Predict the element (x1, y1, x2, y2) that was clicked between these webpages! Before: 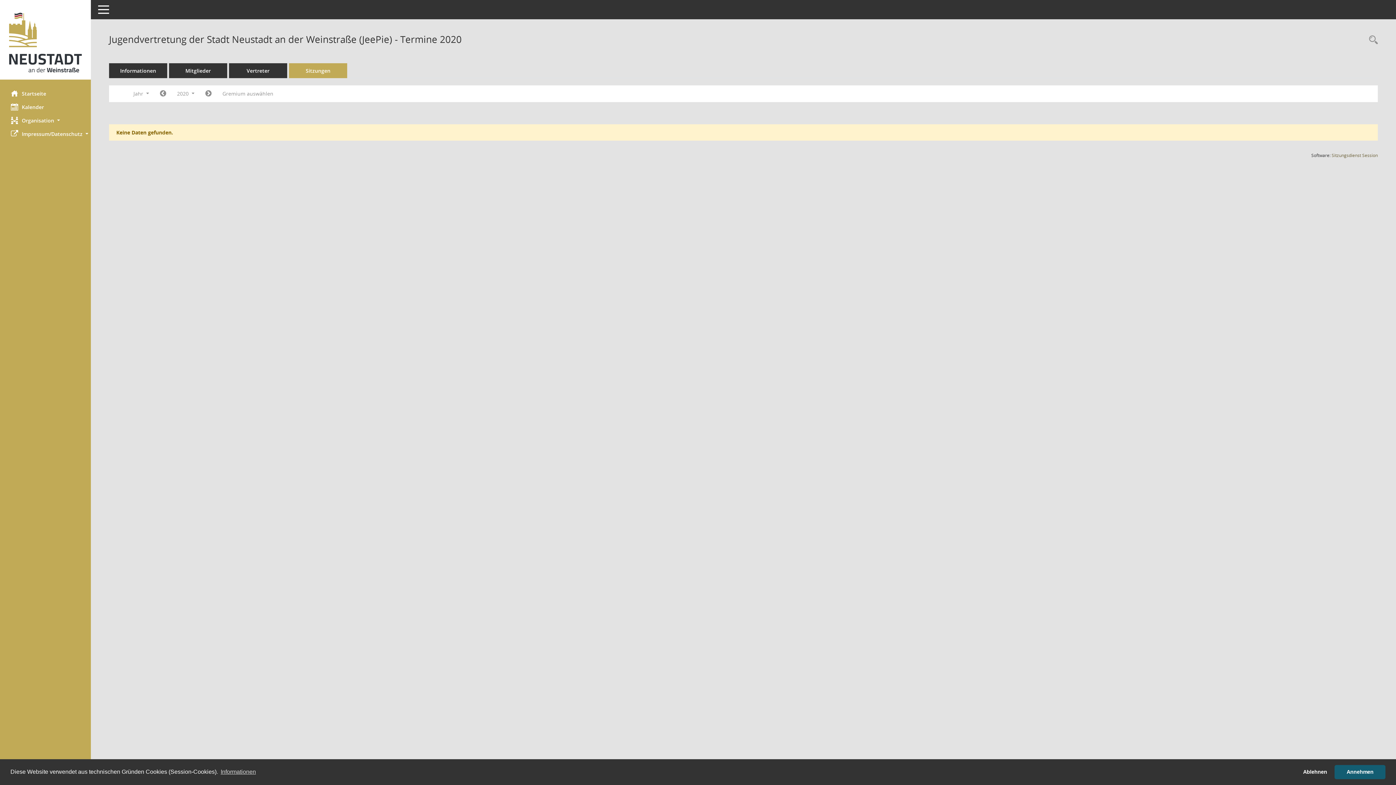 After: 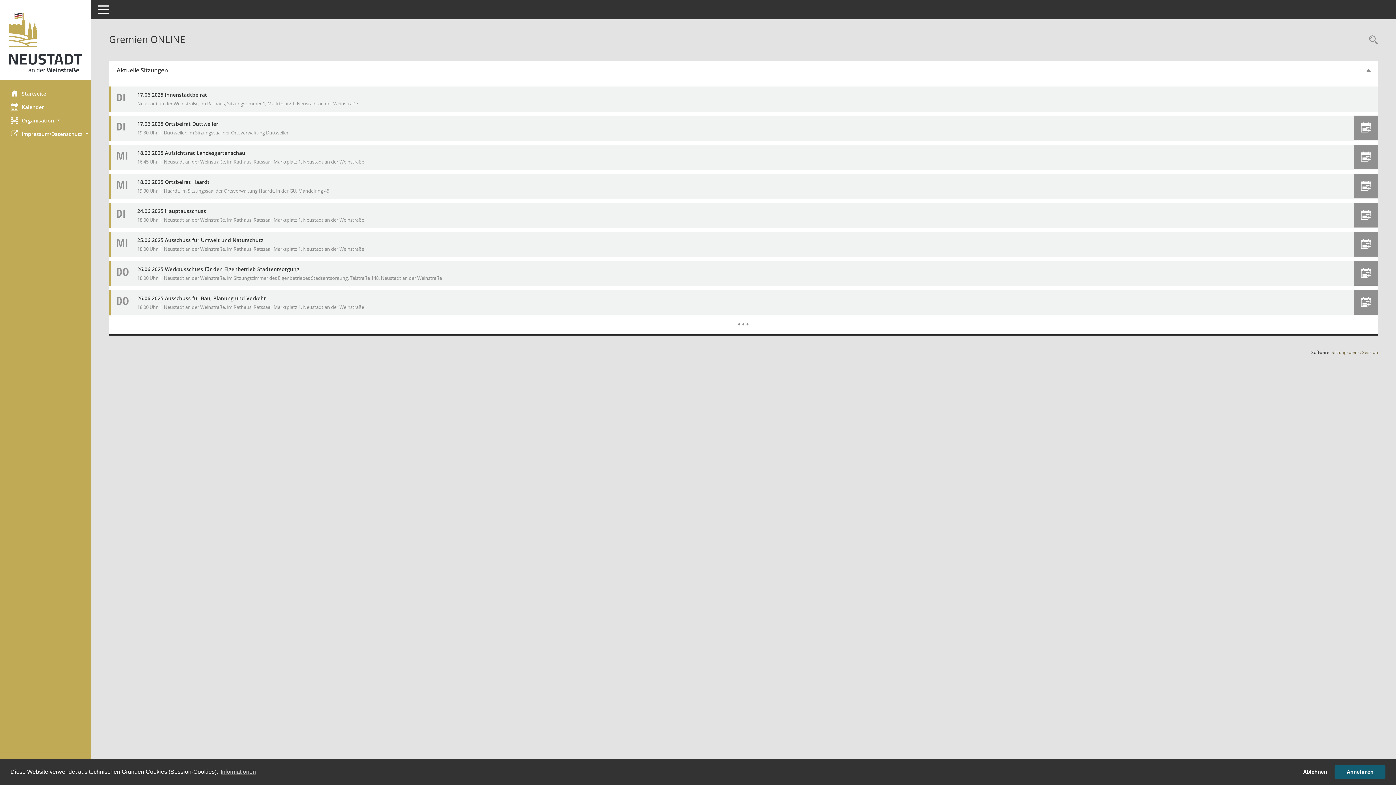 Action: bbox: (0, 12, 90, 72) label: Hier gelangen Sie zur Startseite dieser Webanwendung.